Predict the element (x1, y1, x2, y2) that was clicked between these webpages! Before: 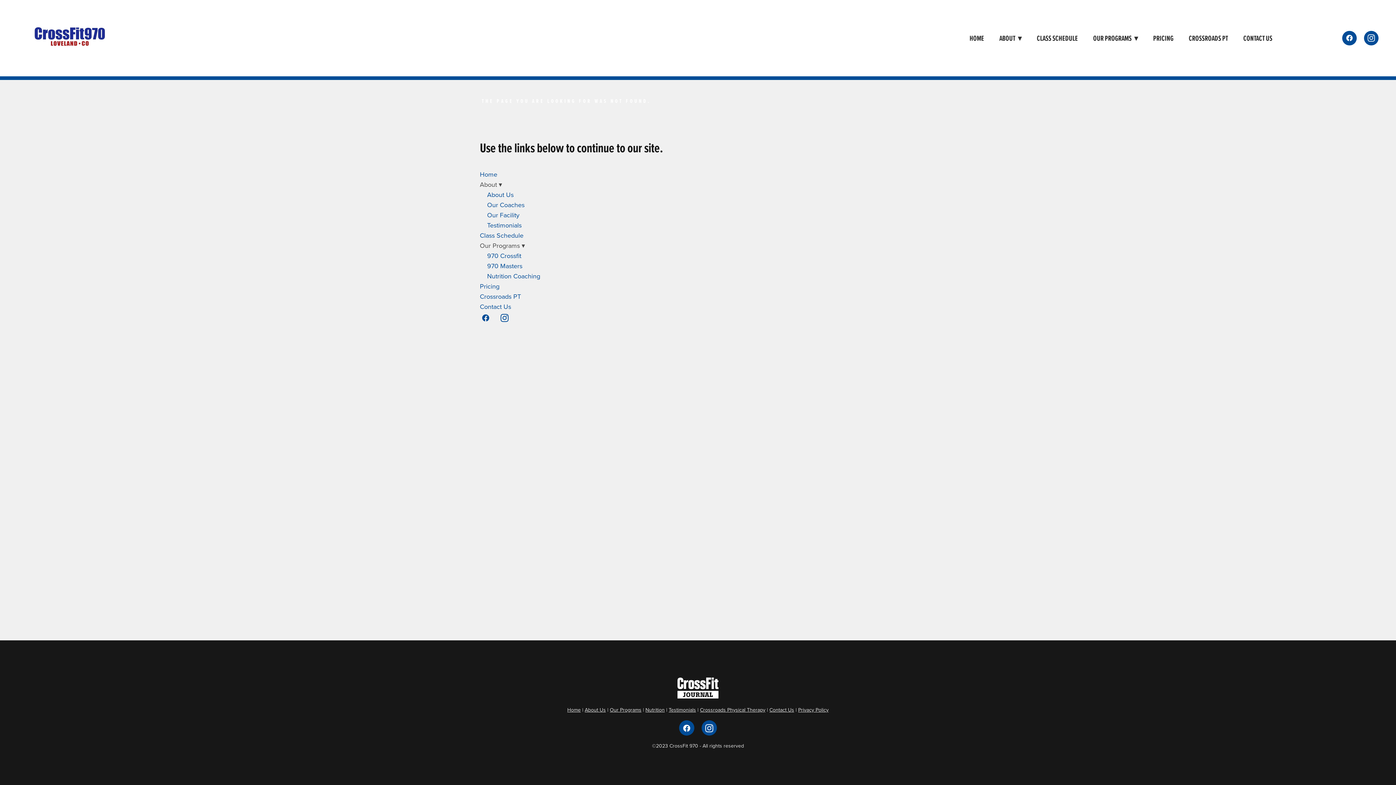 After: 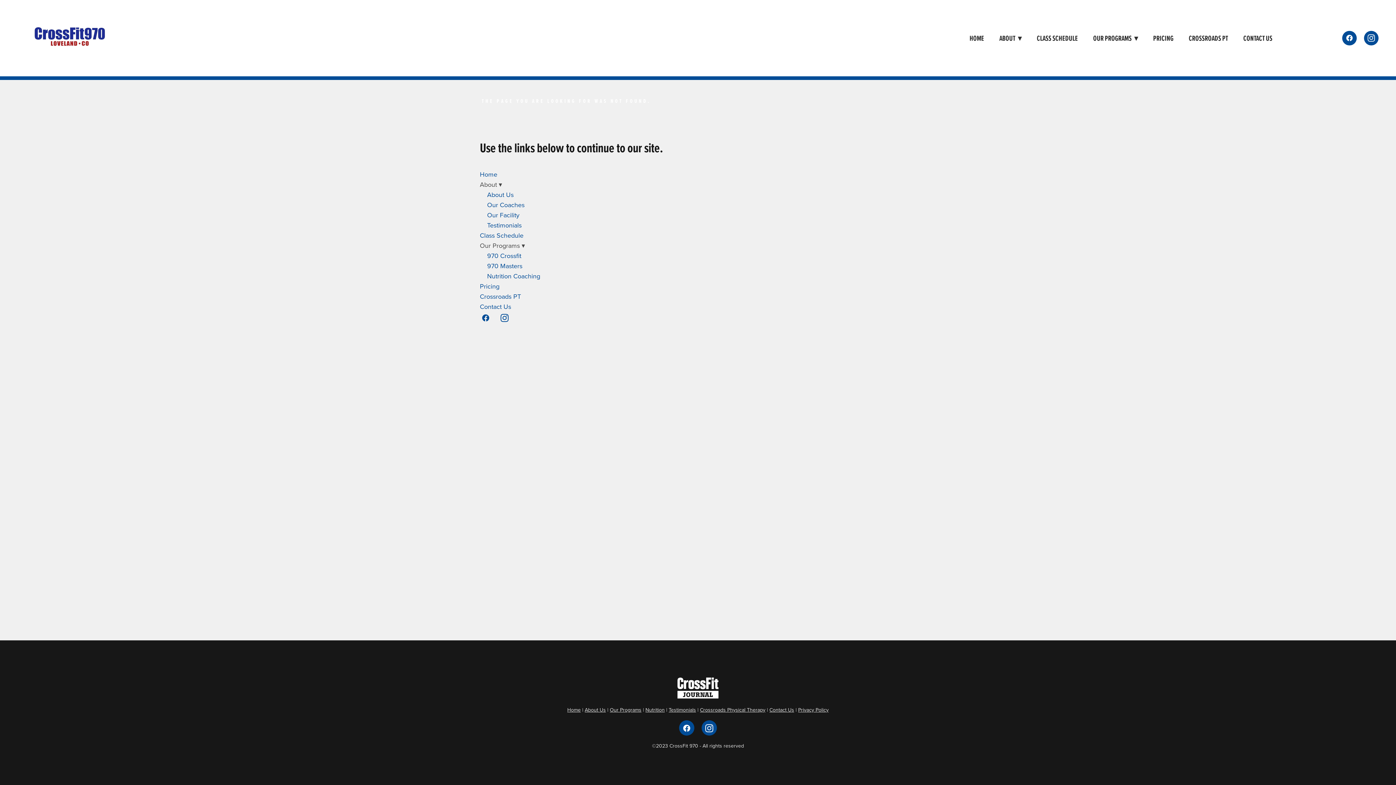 Action: bbox: (701, 720, 717, 736) label: instagram